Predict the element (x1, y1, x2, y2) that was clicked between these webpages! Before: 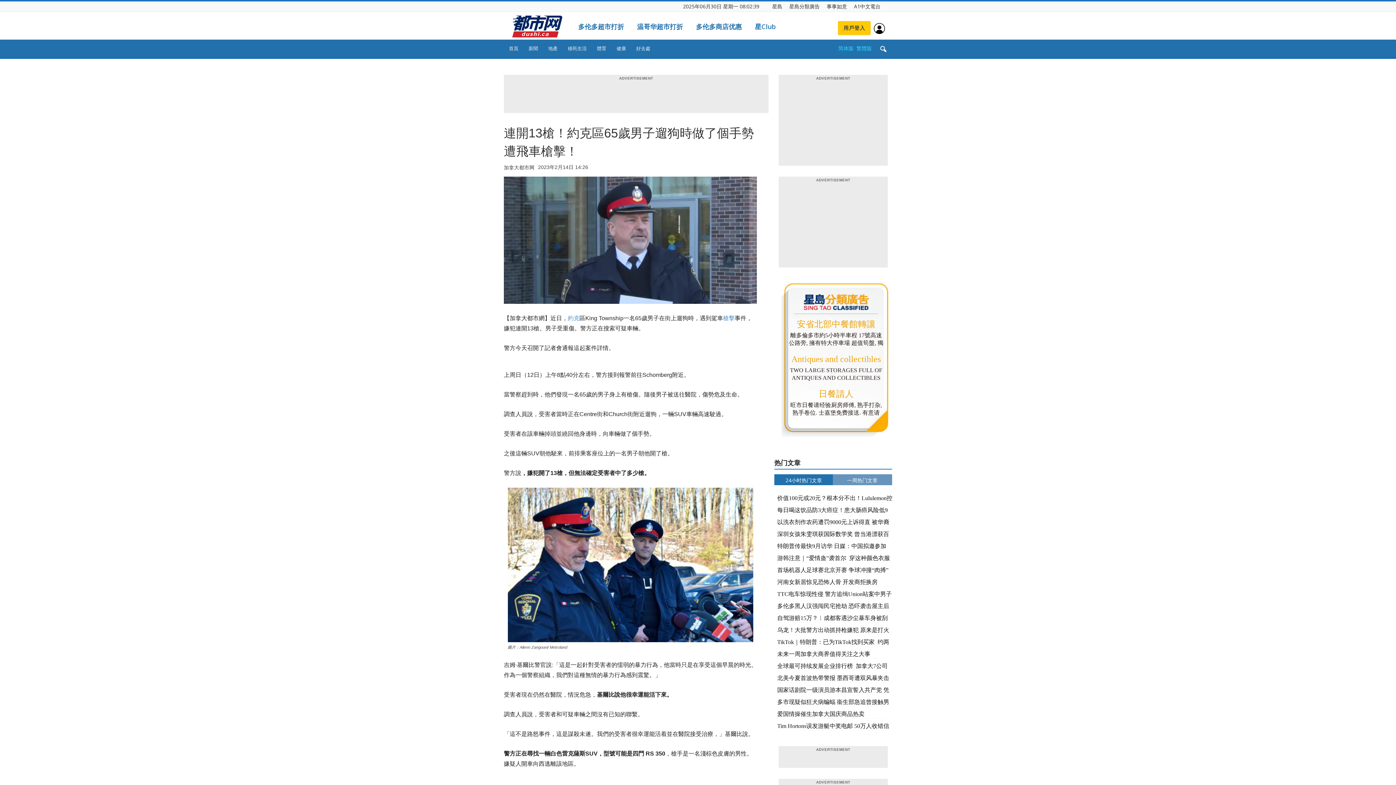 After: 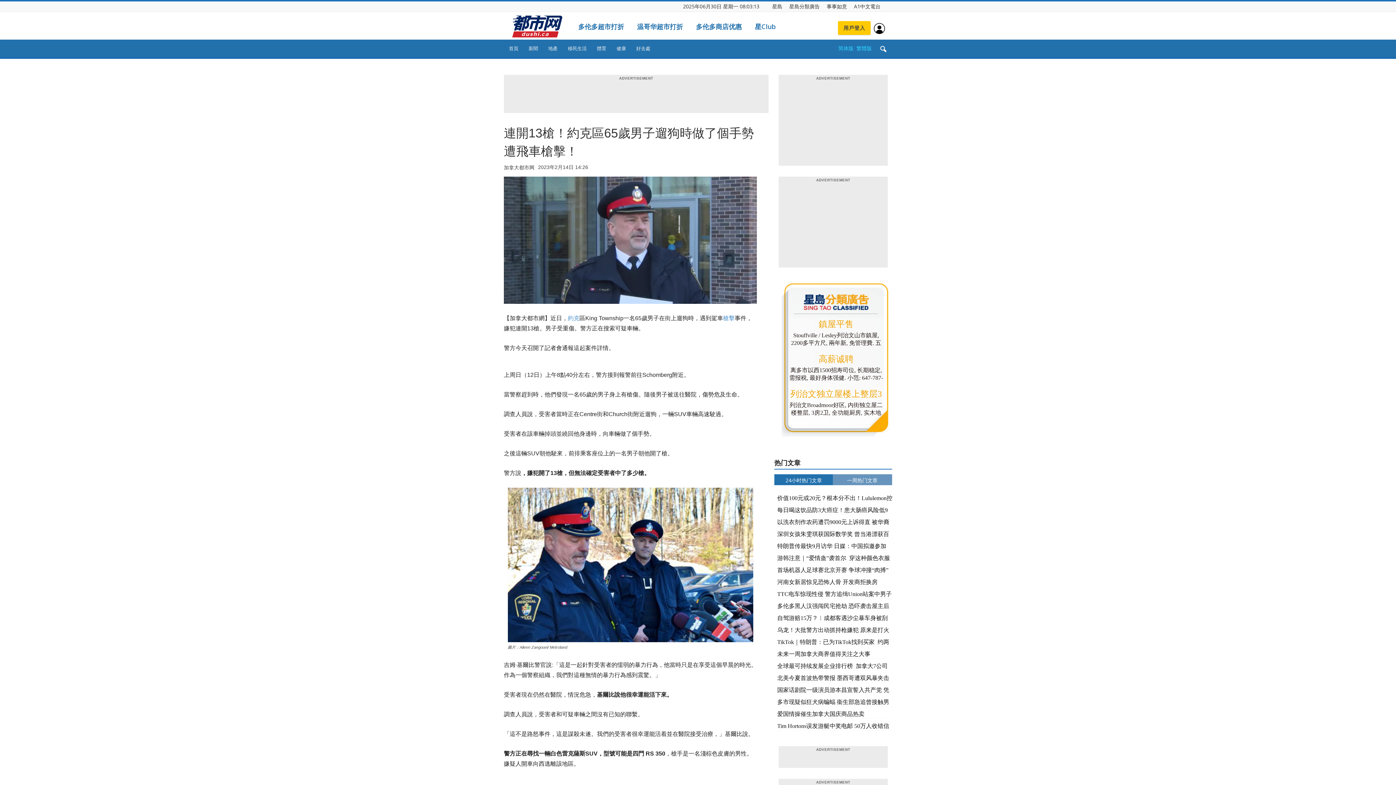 Action: bbox: (856, 44, 872, 51) label: 繁體版